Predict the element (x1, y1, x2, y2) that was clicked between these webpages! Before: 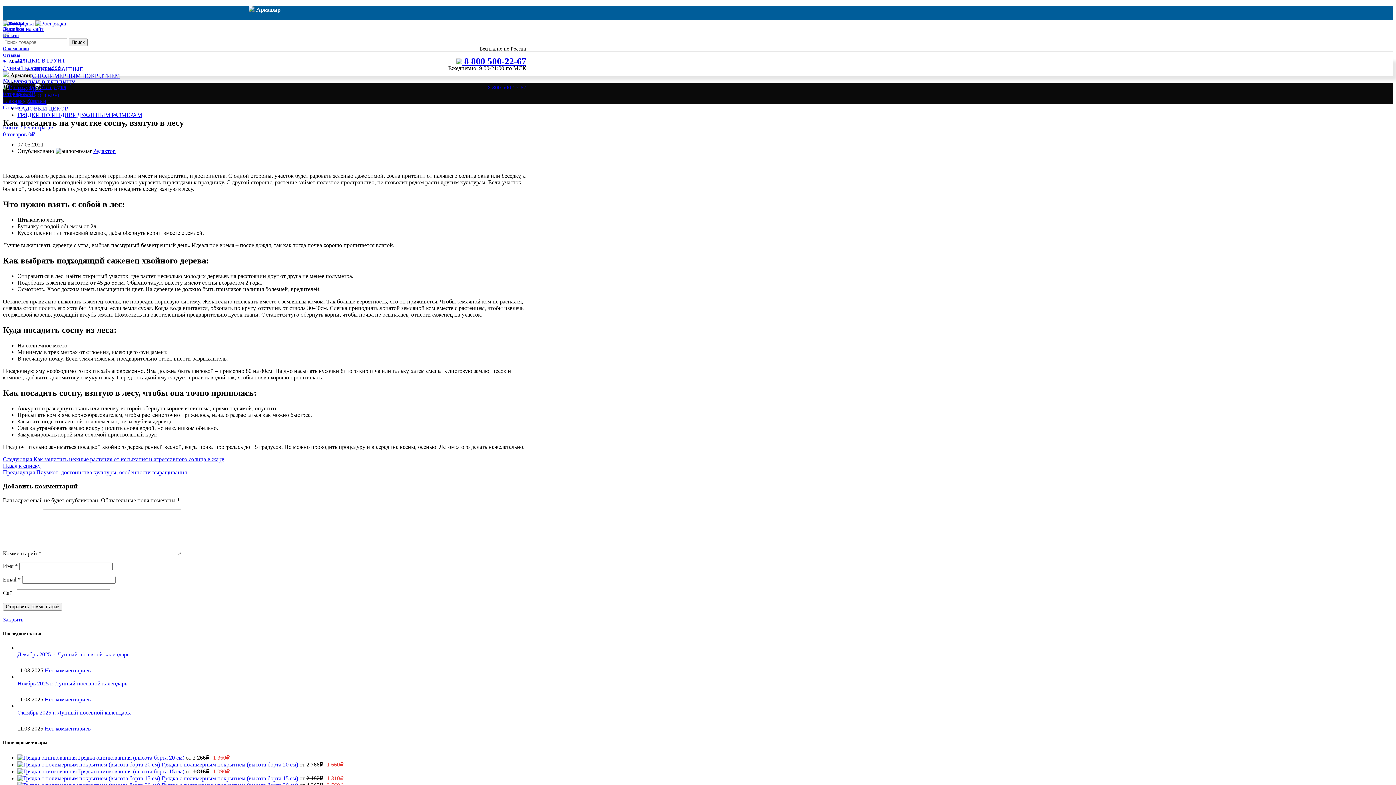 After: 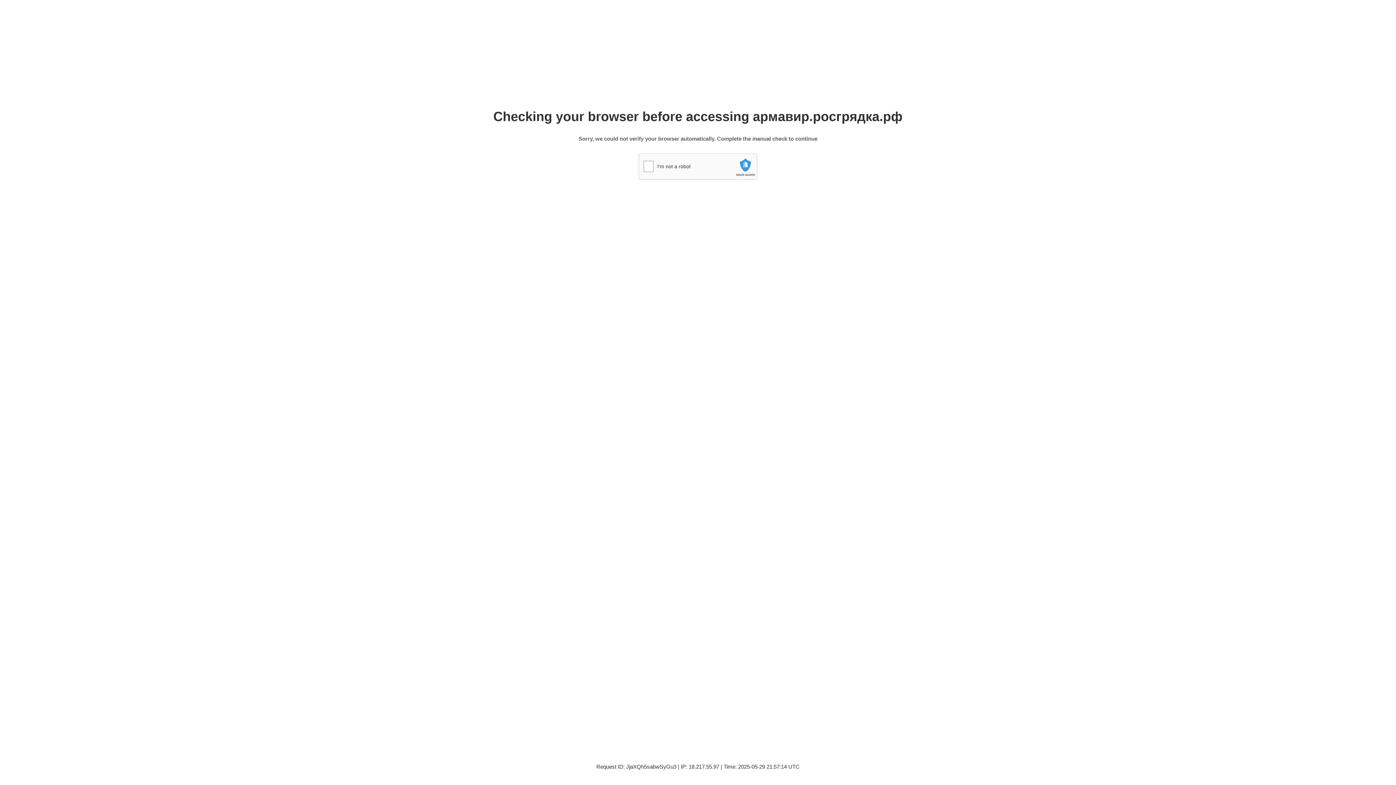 Action: bbox: (2, 45, 28, 51) label: О компании